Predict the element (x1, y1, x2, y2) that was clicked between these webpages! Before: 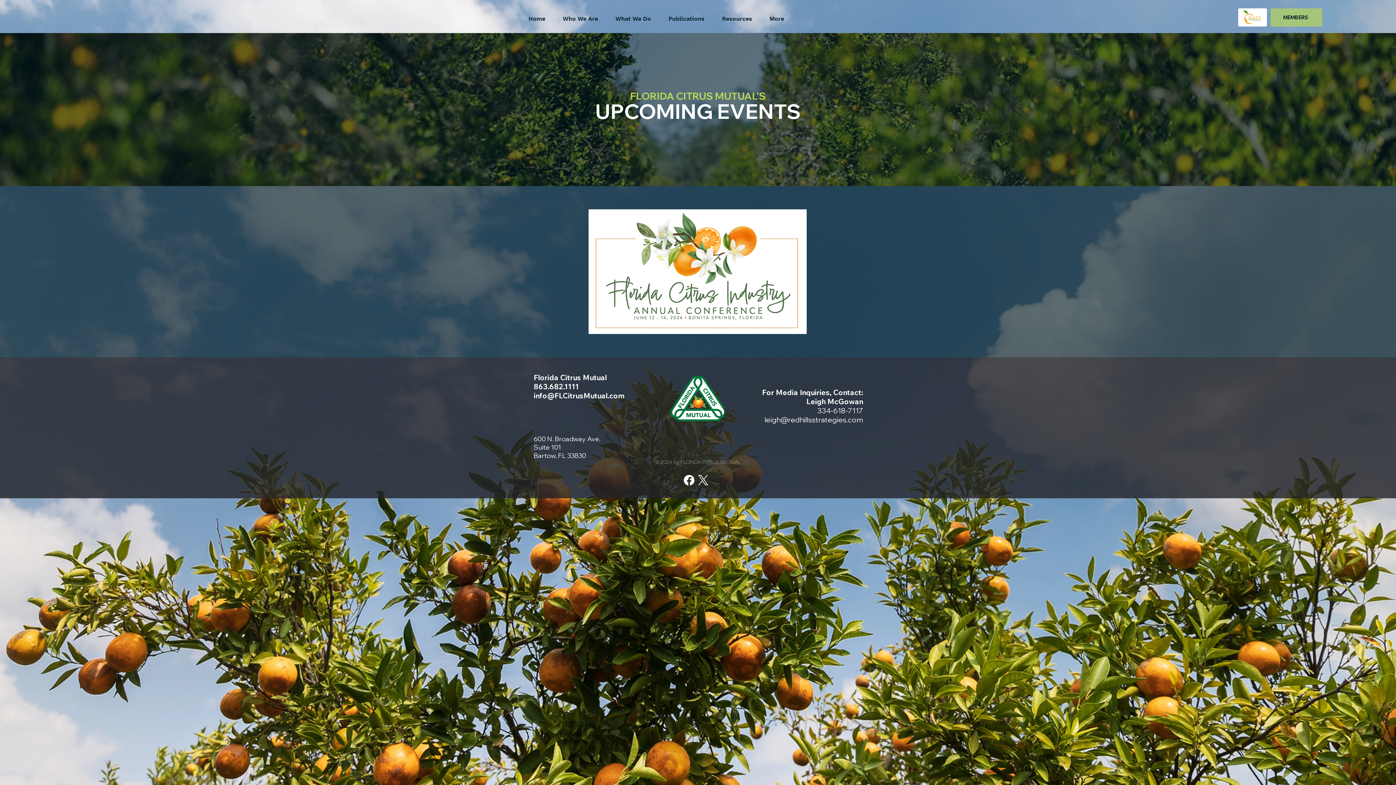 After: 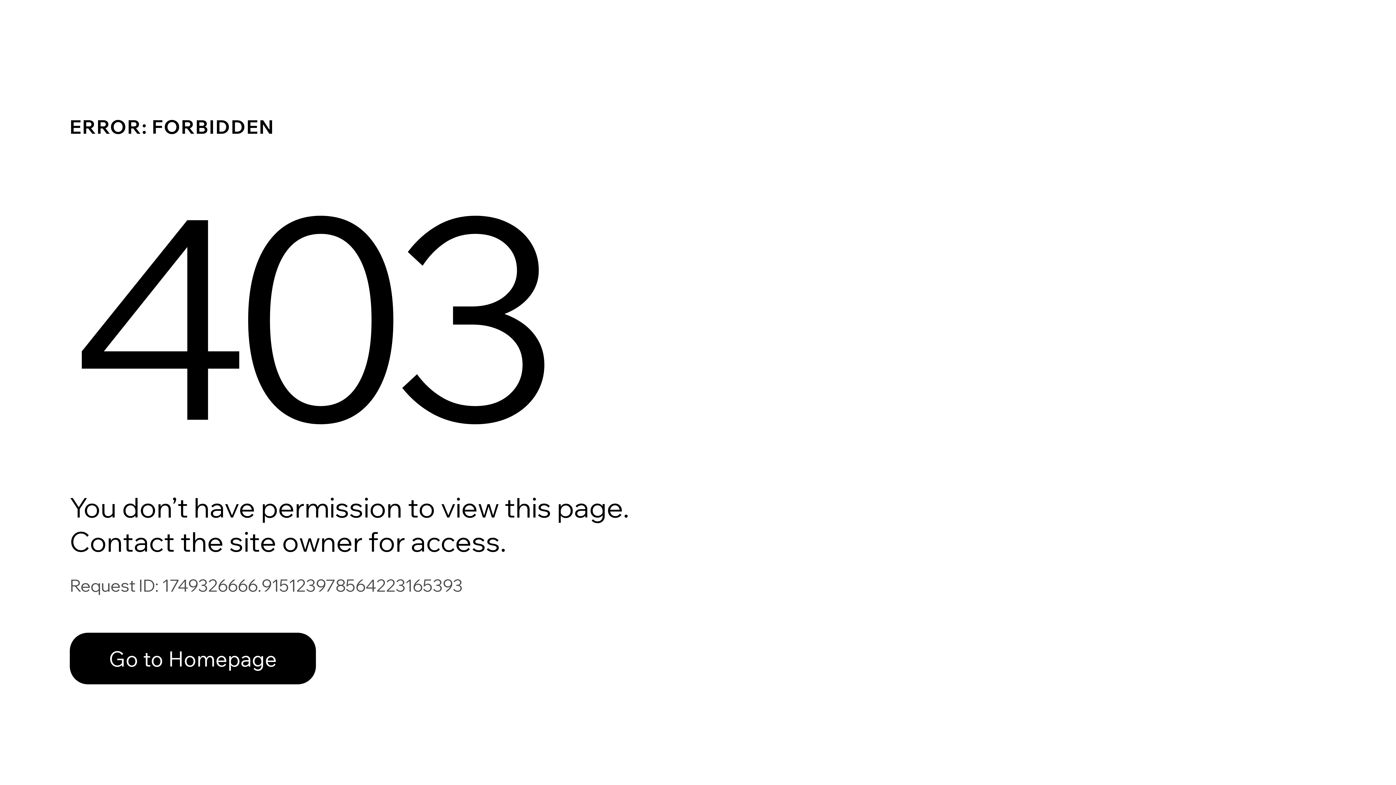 Action: label: MEMBERS bbox: (1270, 8, 1322, 26)